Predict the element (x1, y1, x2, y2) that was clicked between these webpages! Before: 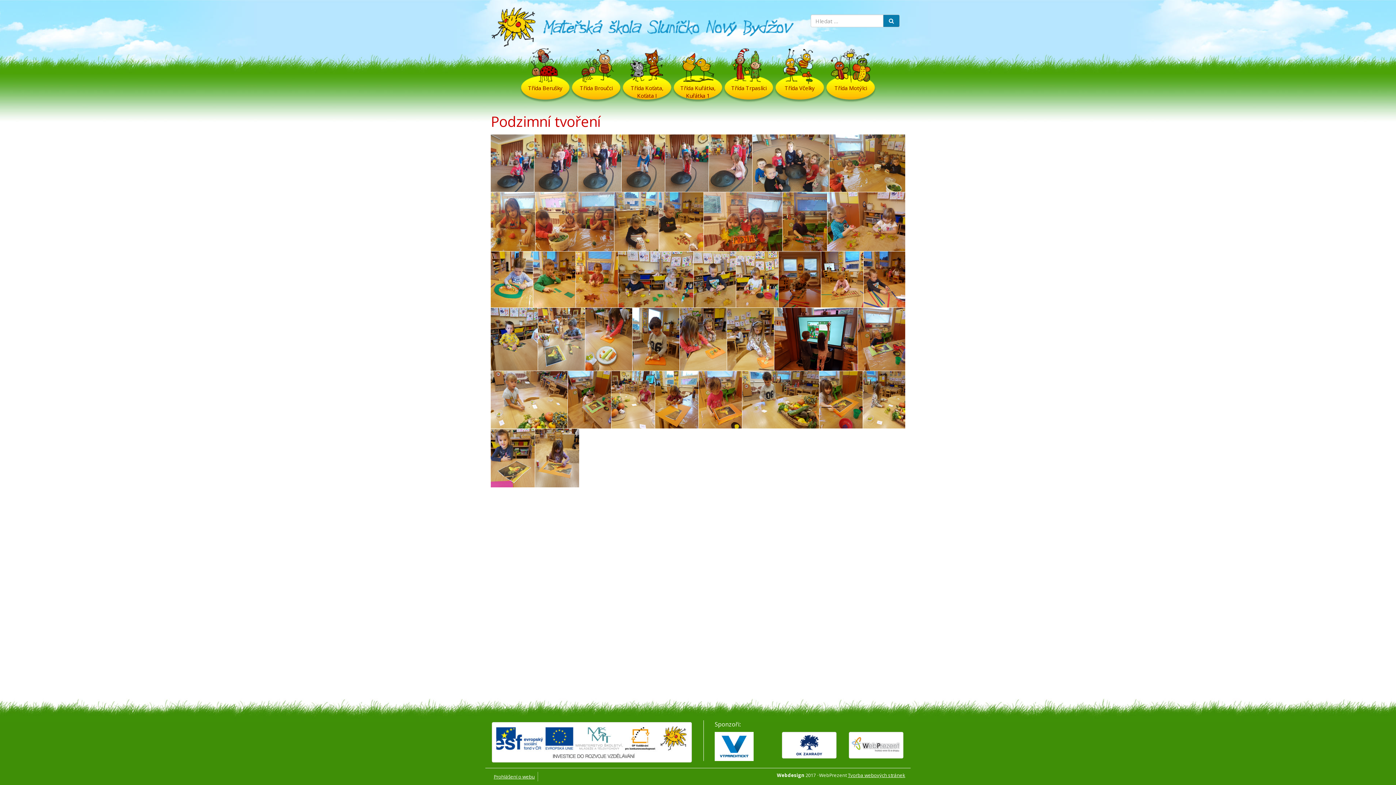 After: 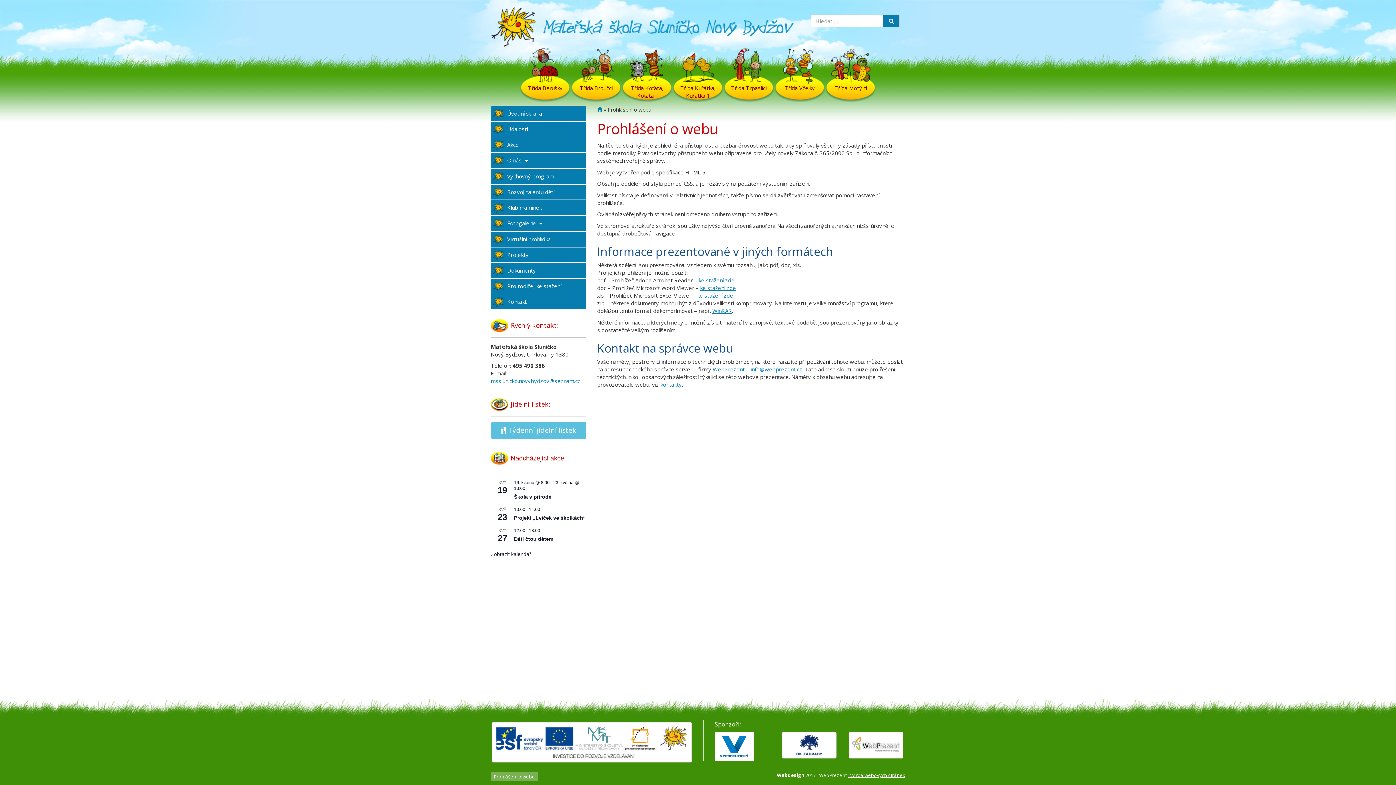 Action: label: Prohlášení o webu bbox: (490, 772, 538, 781)